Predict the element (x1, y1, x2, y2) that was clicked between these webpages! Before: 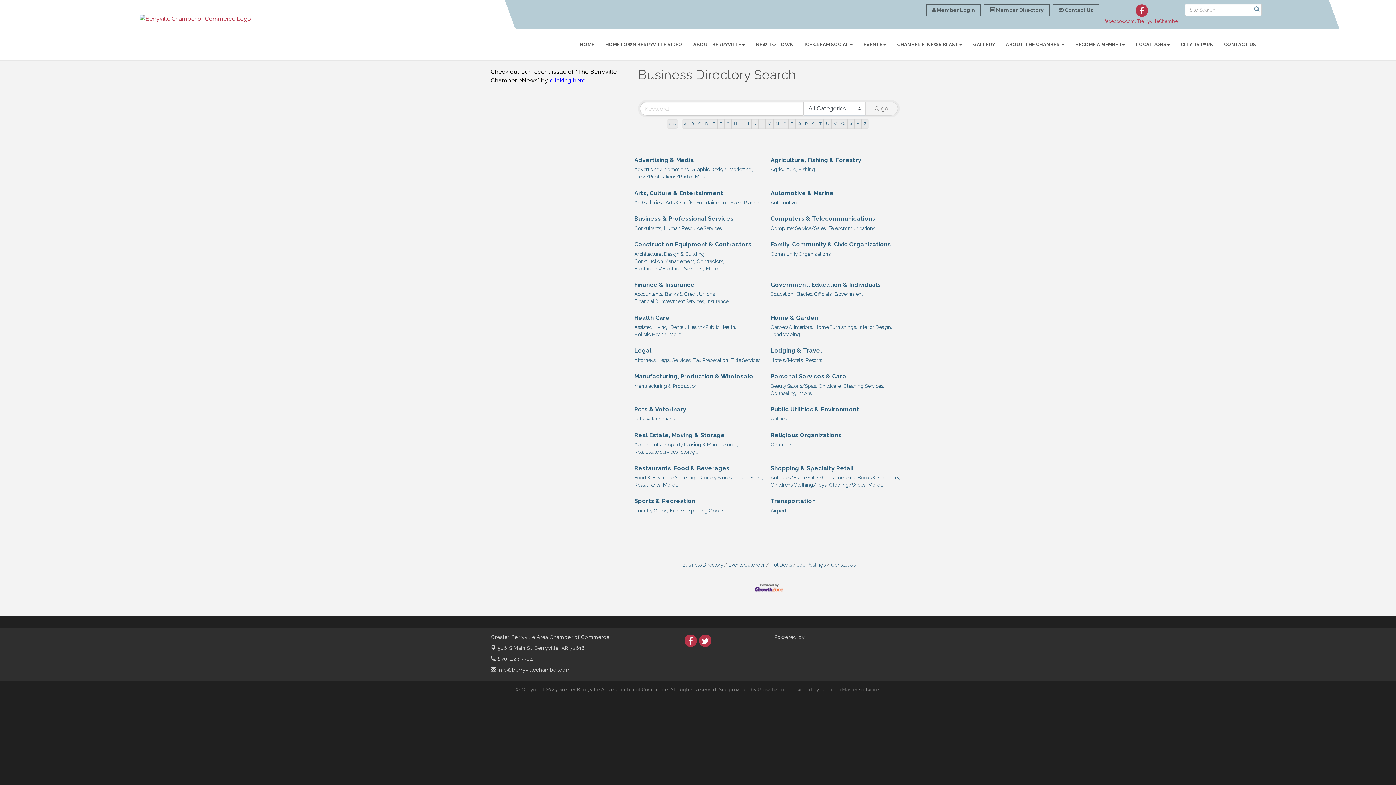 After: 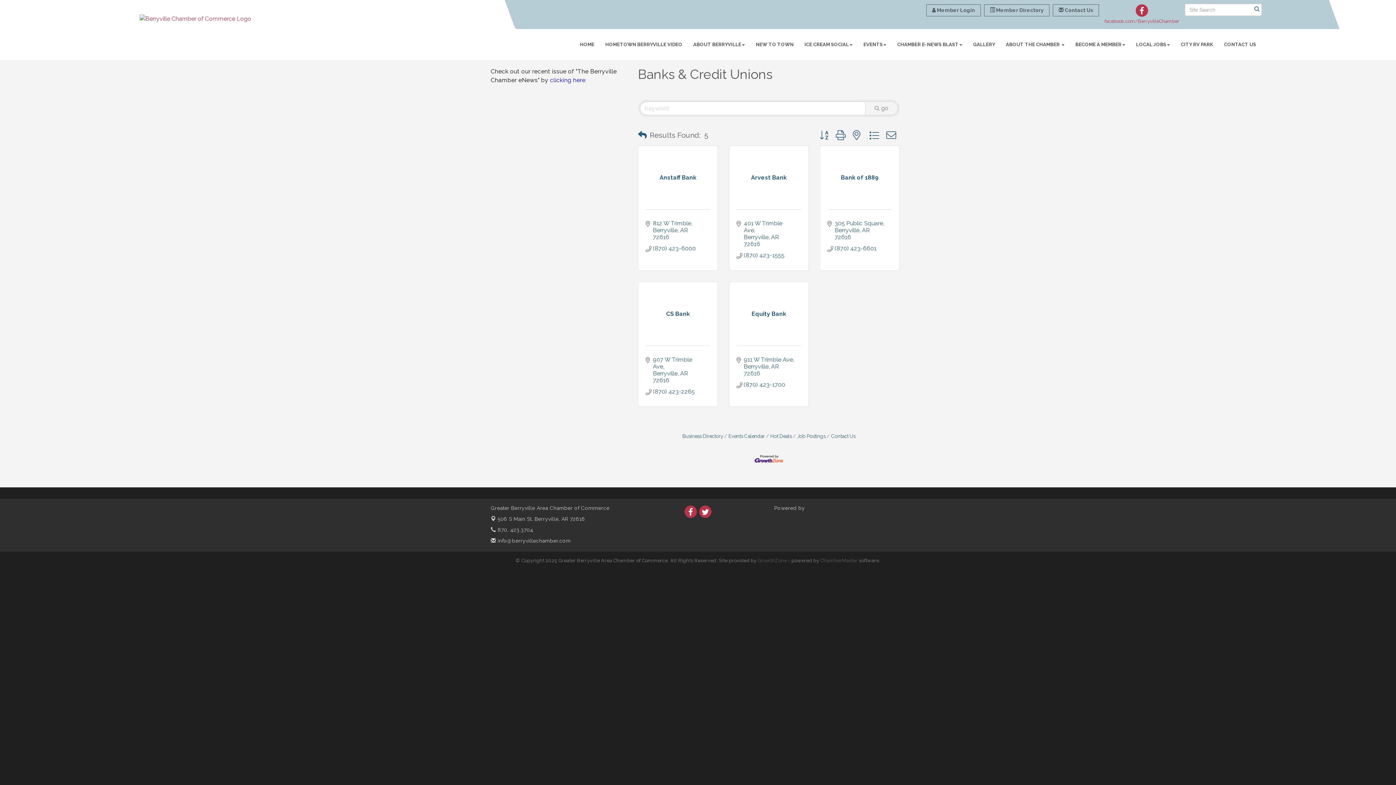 Action: bbox: (665, 290, 716, 297) label: Banks & Credit Unions,